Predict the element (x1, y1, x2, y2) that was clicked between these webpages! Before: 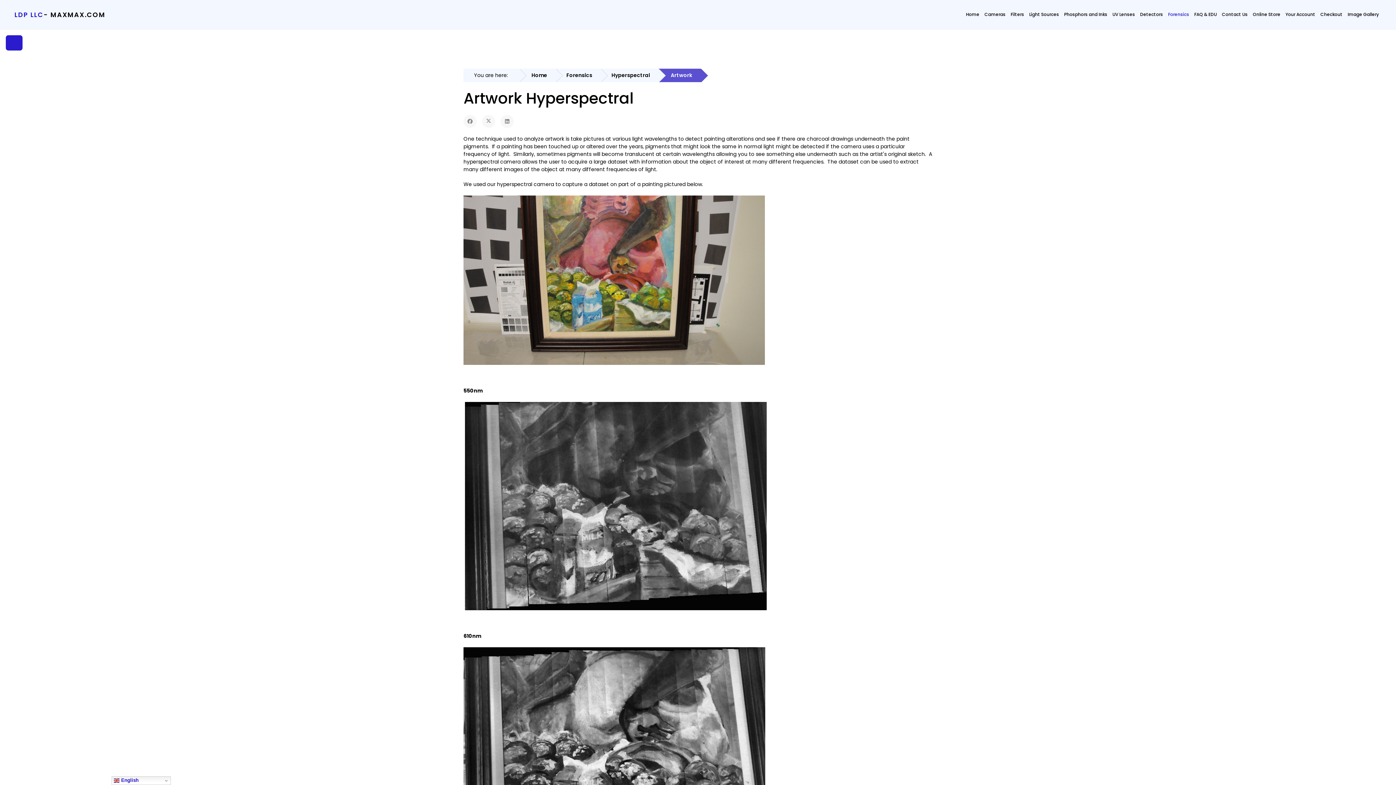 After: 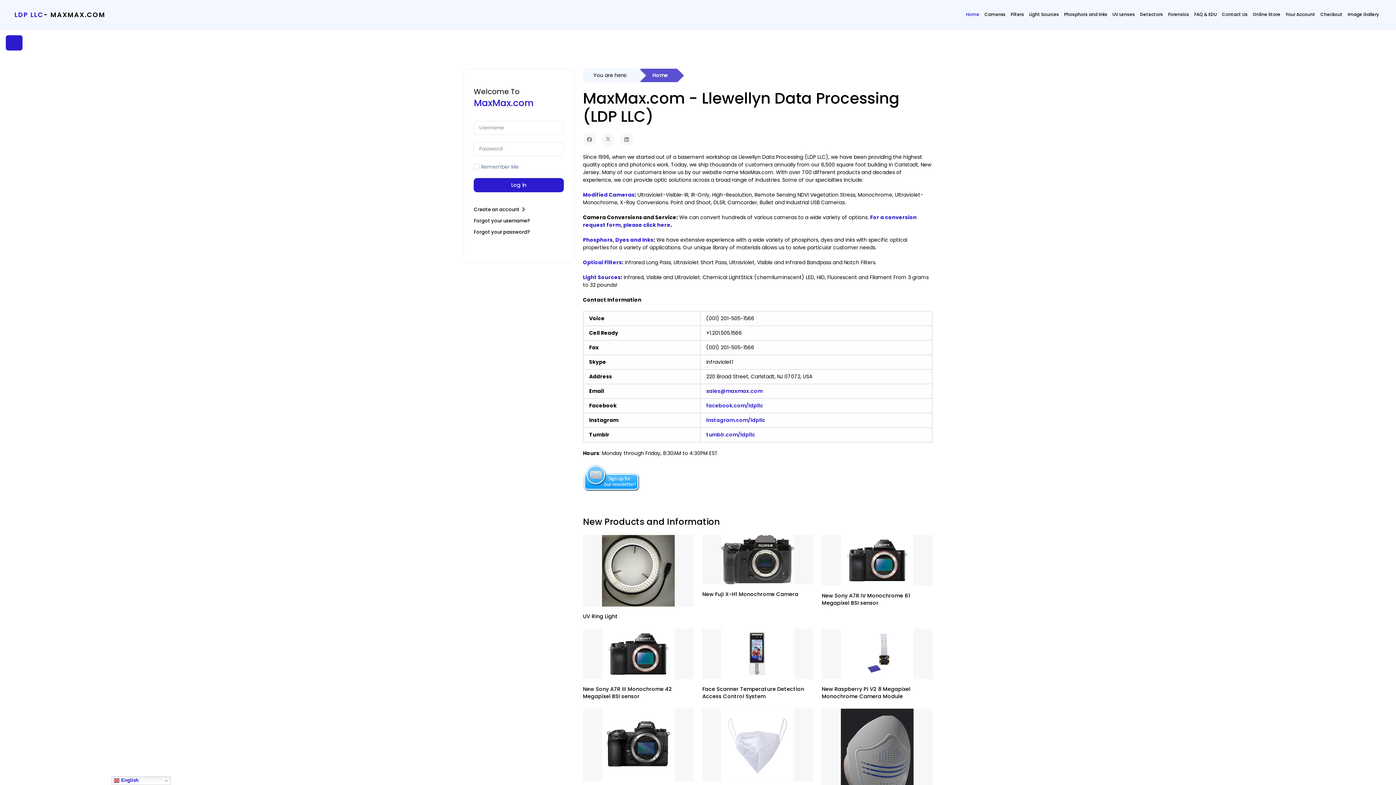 Action: bbox: (531, 71, 547, 78) label: Home